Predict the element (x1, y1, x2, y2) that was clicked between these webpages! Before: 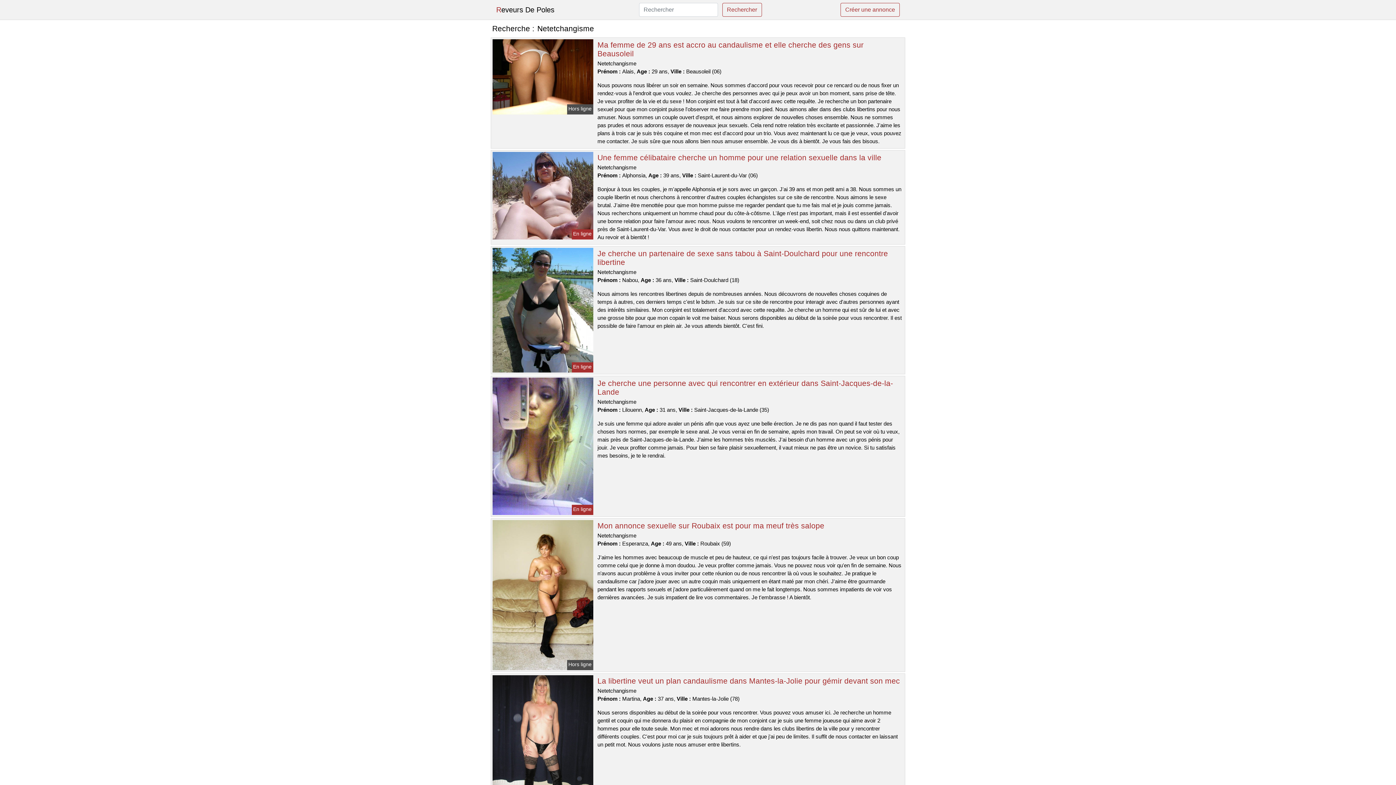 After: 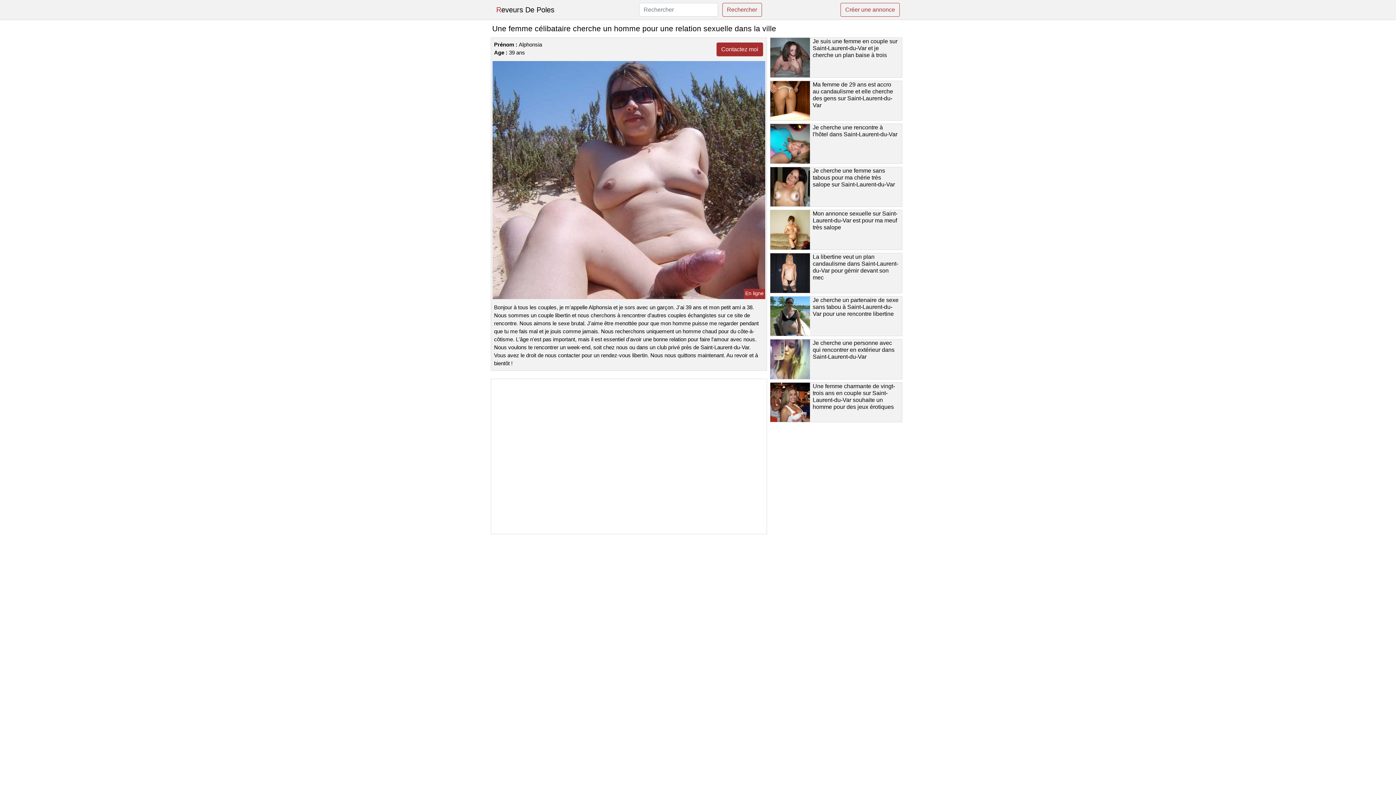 Action: bbox: (491, 192, 594, 198)